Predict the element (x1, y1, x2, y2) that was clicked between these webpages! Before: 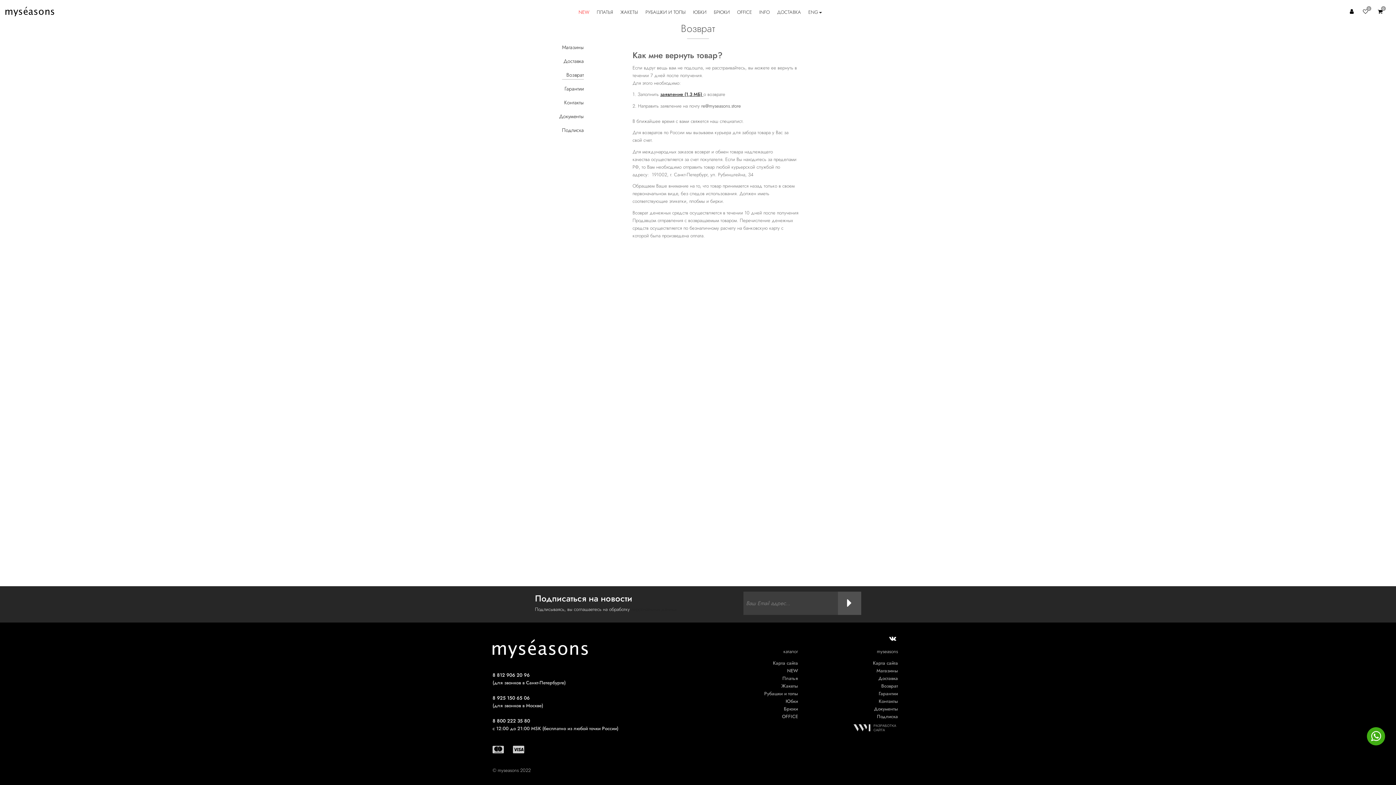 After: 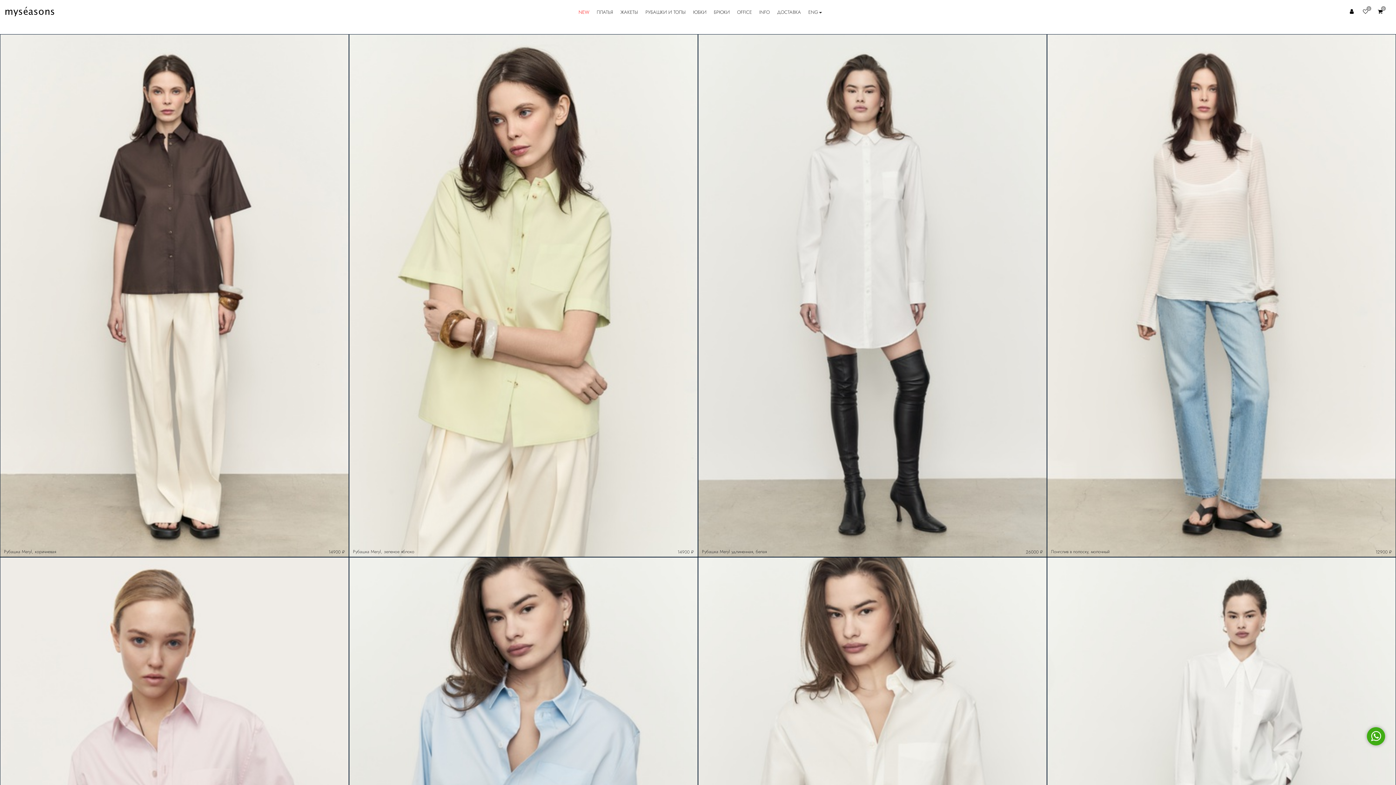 Action: bbox: (642, 8, 689, 16) label: РУБАШКИ И ТОПЫ